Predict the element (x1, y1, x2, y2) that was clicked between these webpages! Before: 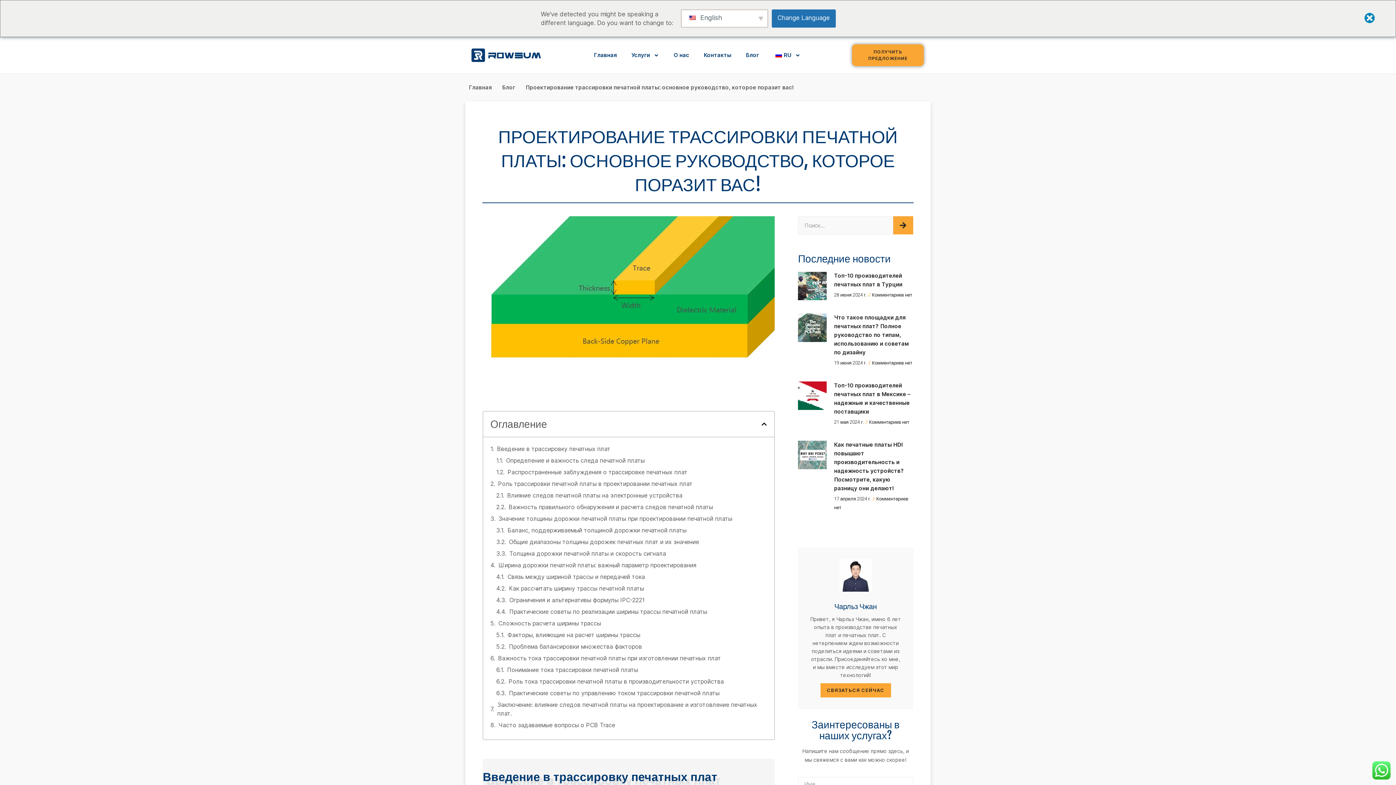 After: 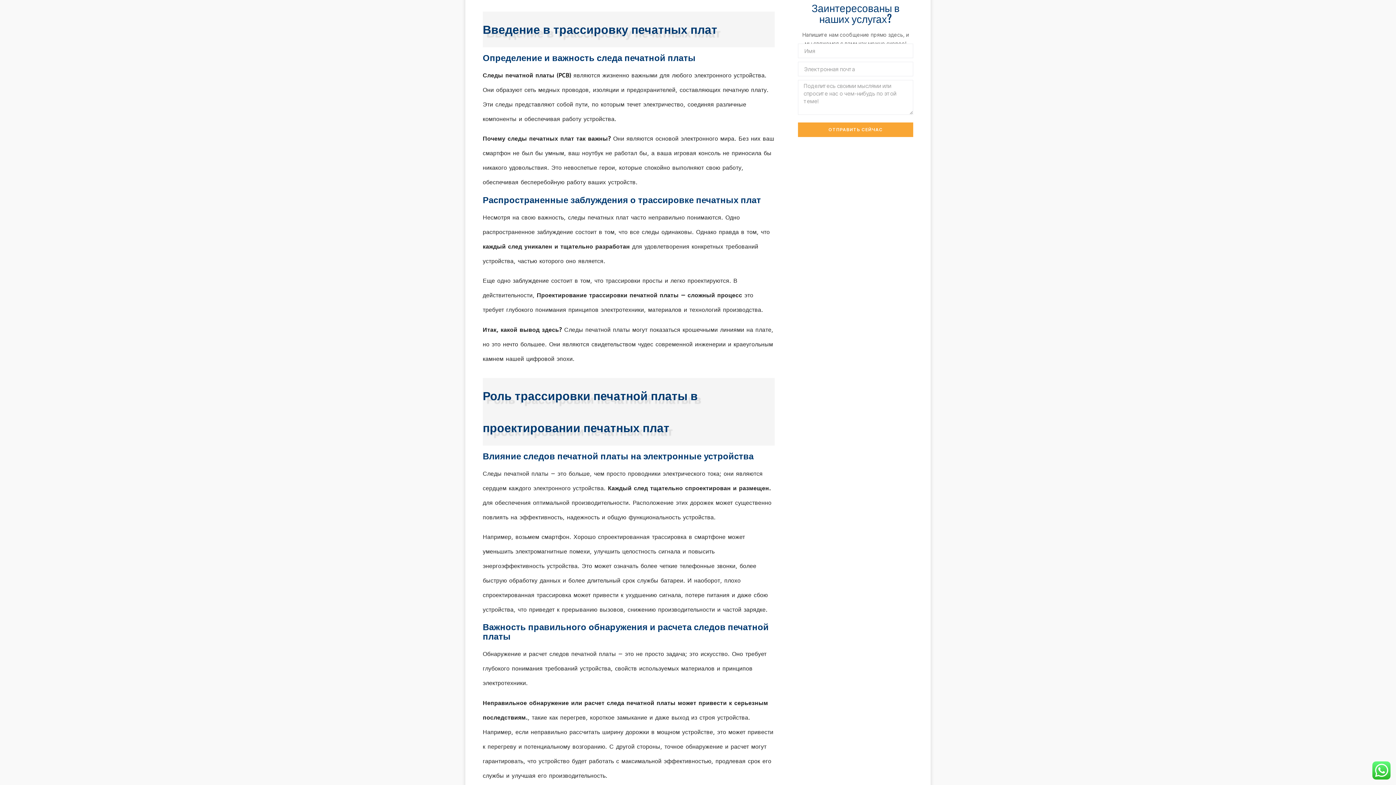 Action: label: Ограничения и альтернативы формулы IPC-2221 bbox: (509, 596, 644, 604)